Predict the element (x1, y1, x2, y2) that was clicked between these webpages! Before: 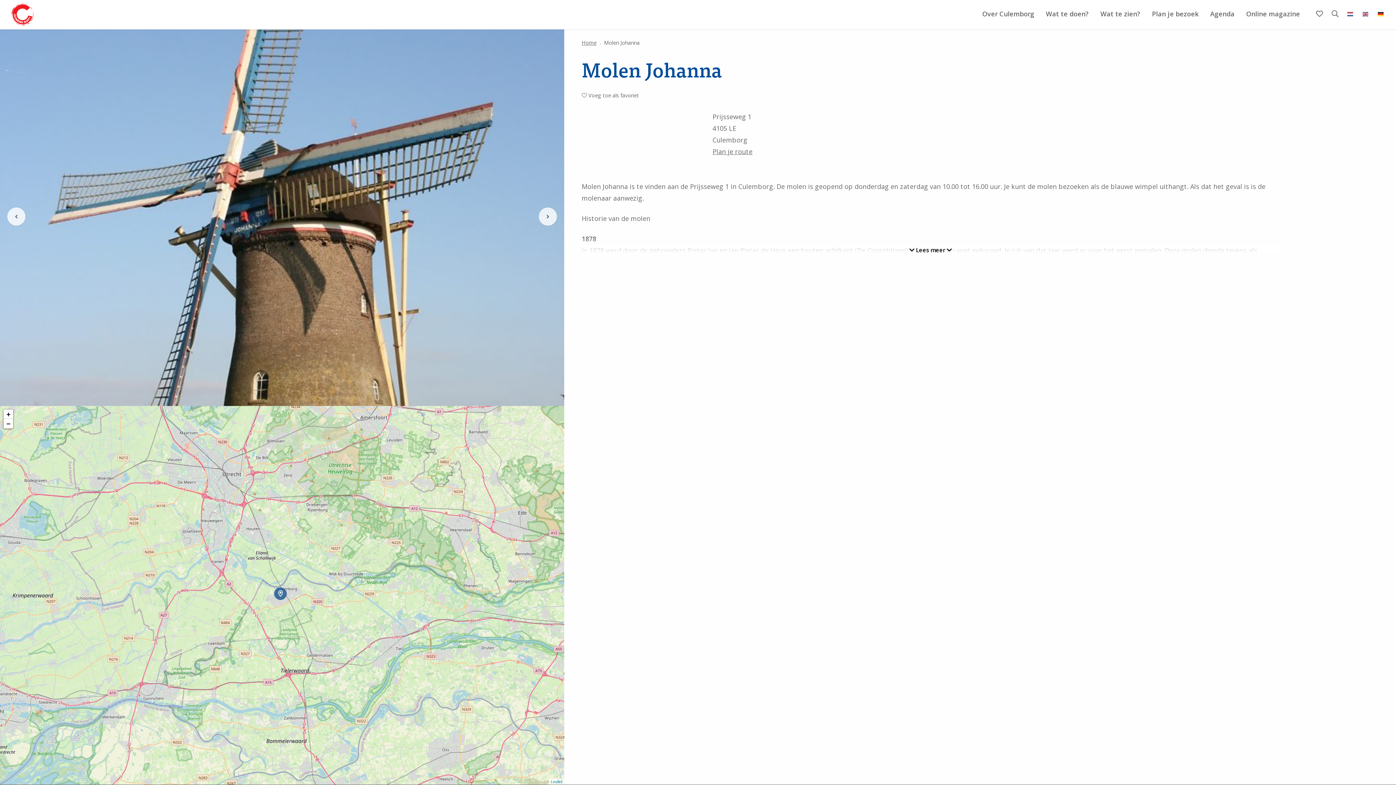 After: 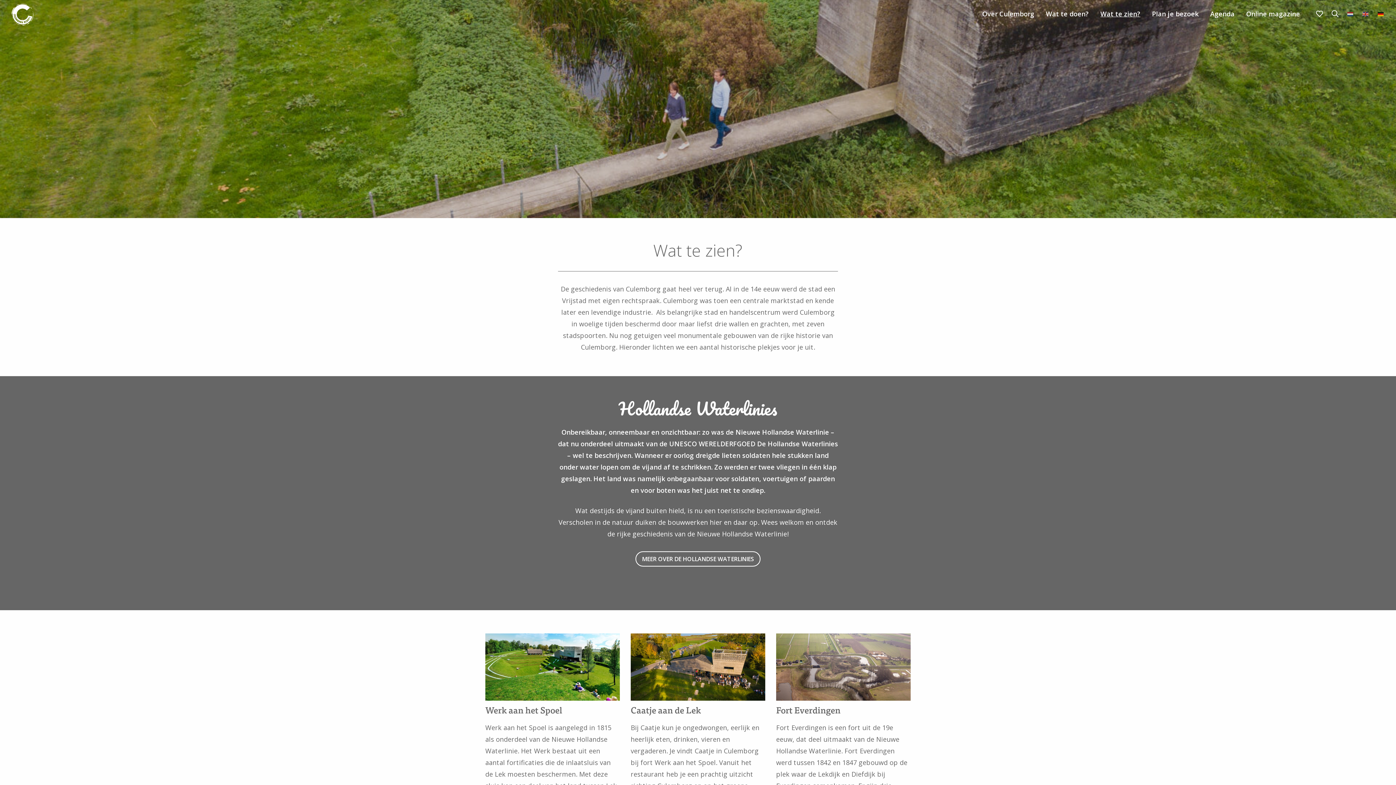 Action: bbox: (1094, 3, 1146, 23) label: Wat te zien?